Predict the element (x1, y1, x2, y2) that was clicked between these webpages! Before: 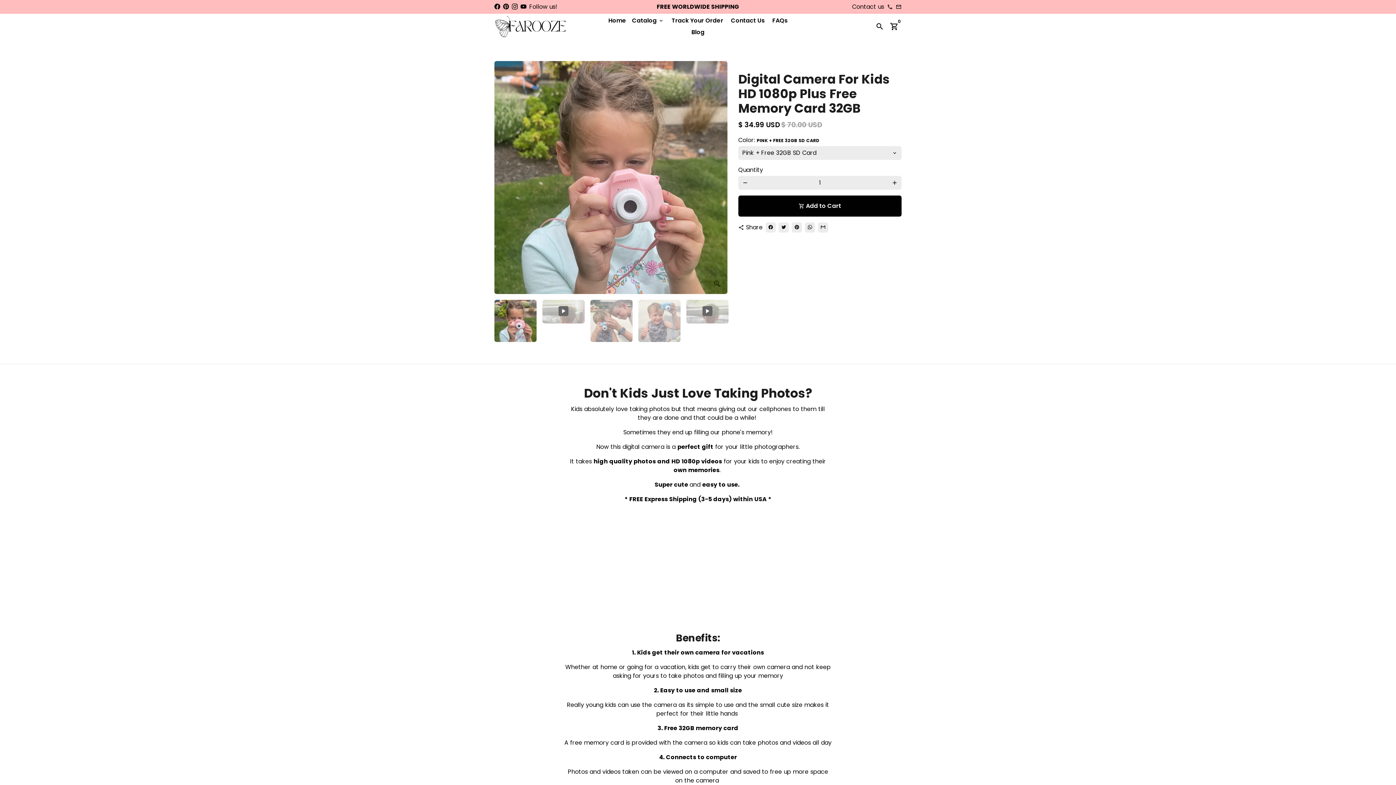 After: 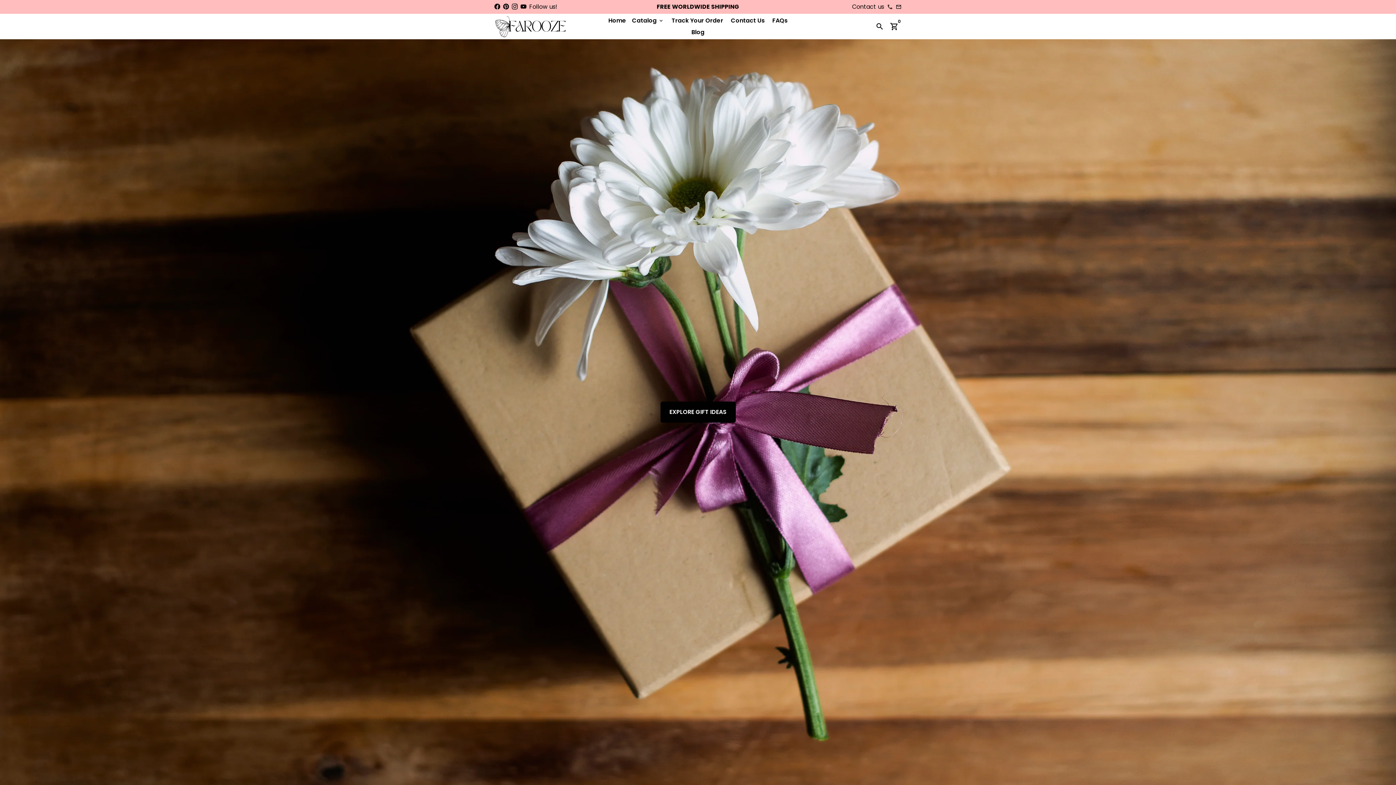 Action: bbox: (605, 14, 629, 26) label: Home